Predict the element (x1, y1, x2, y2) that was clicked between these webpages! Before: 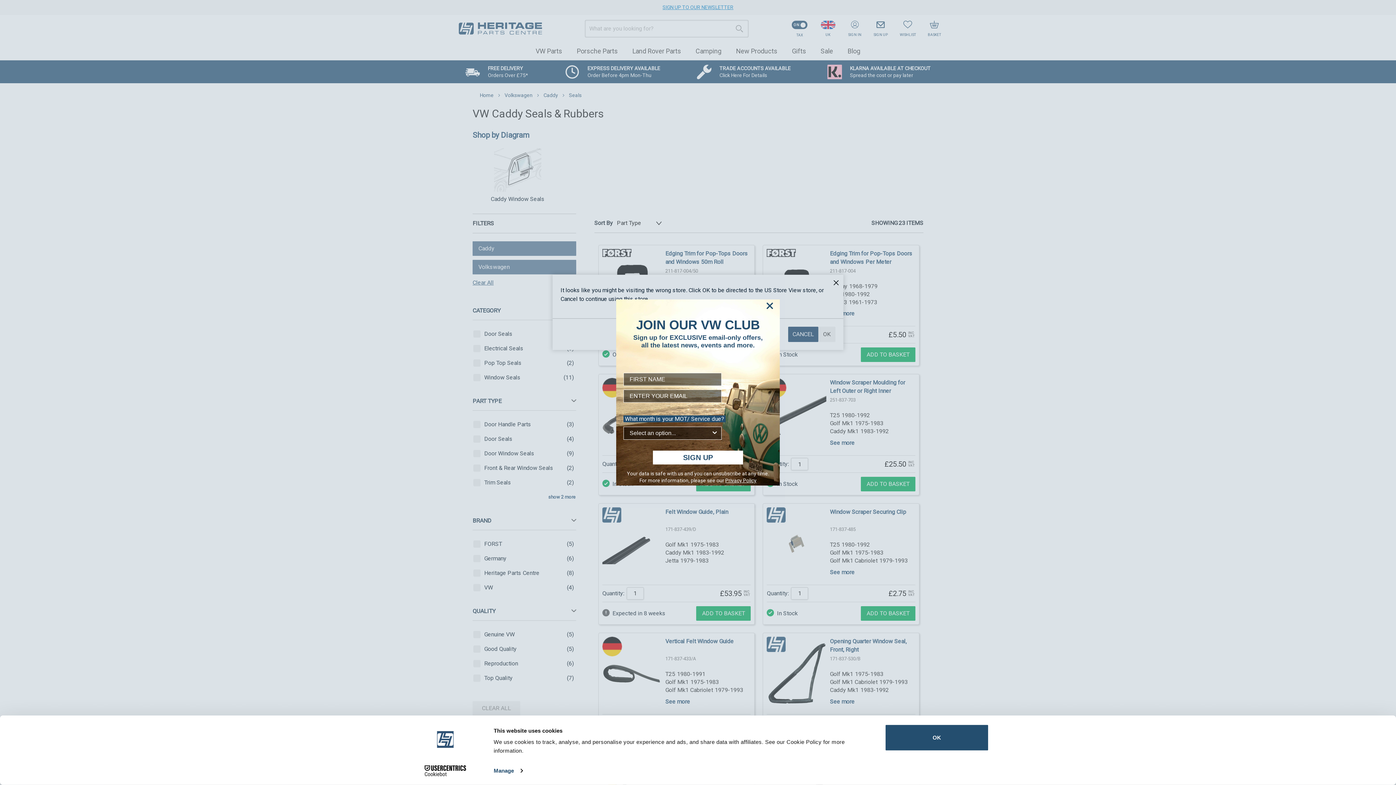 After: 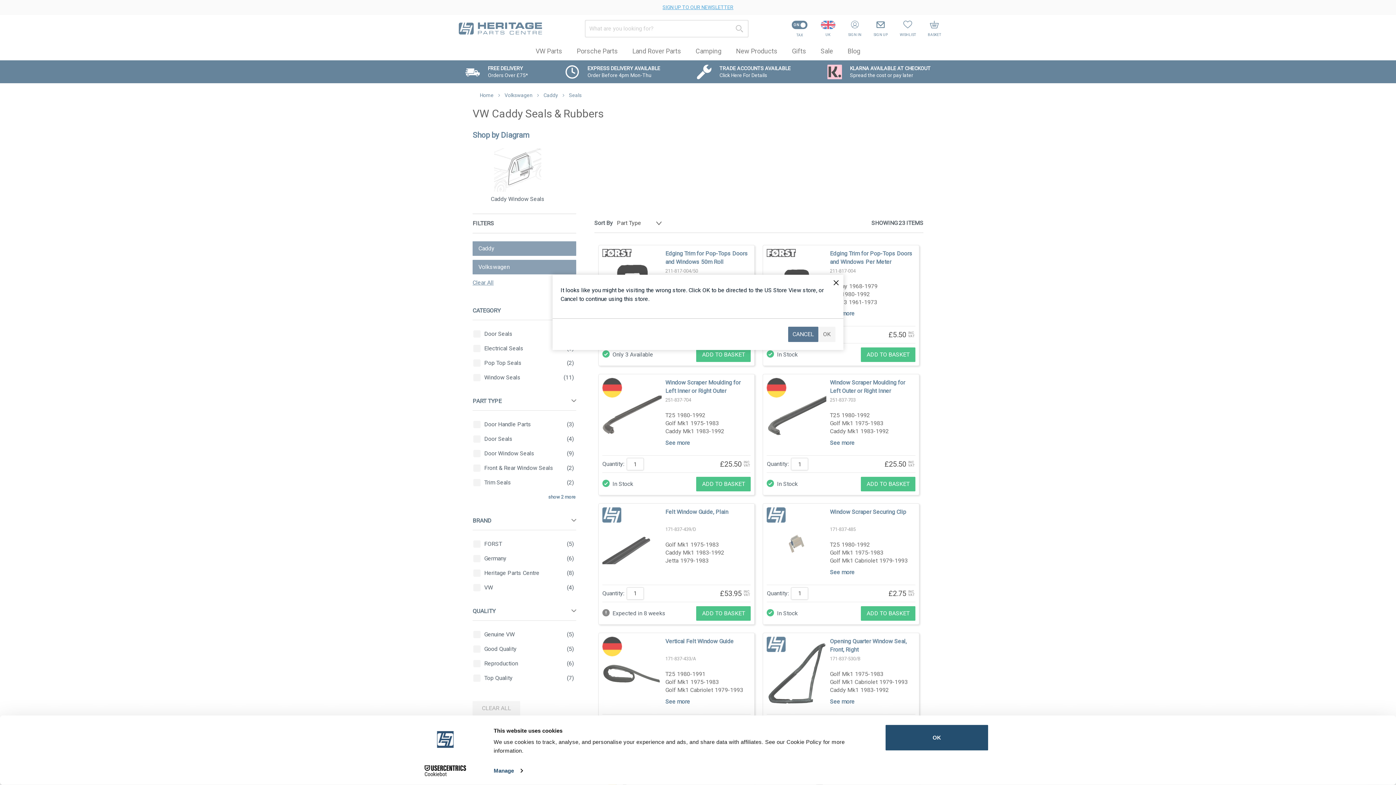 Action: bbox: (413, 765, 477, 776) label: Cookiebot - opens in a new window